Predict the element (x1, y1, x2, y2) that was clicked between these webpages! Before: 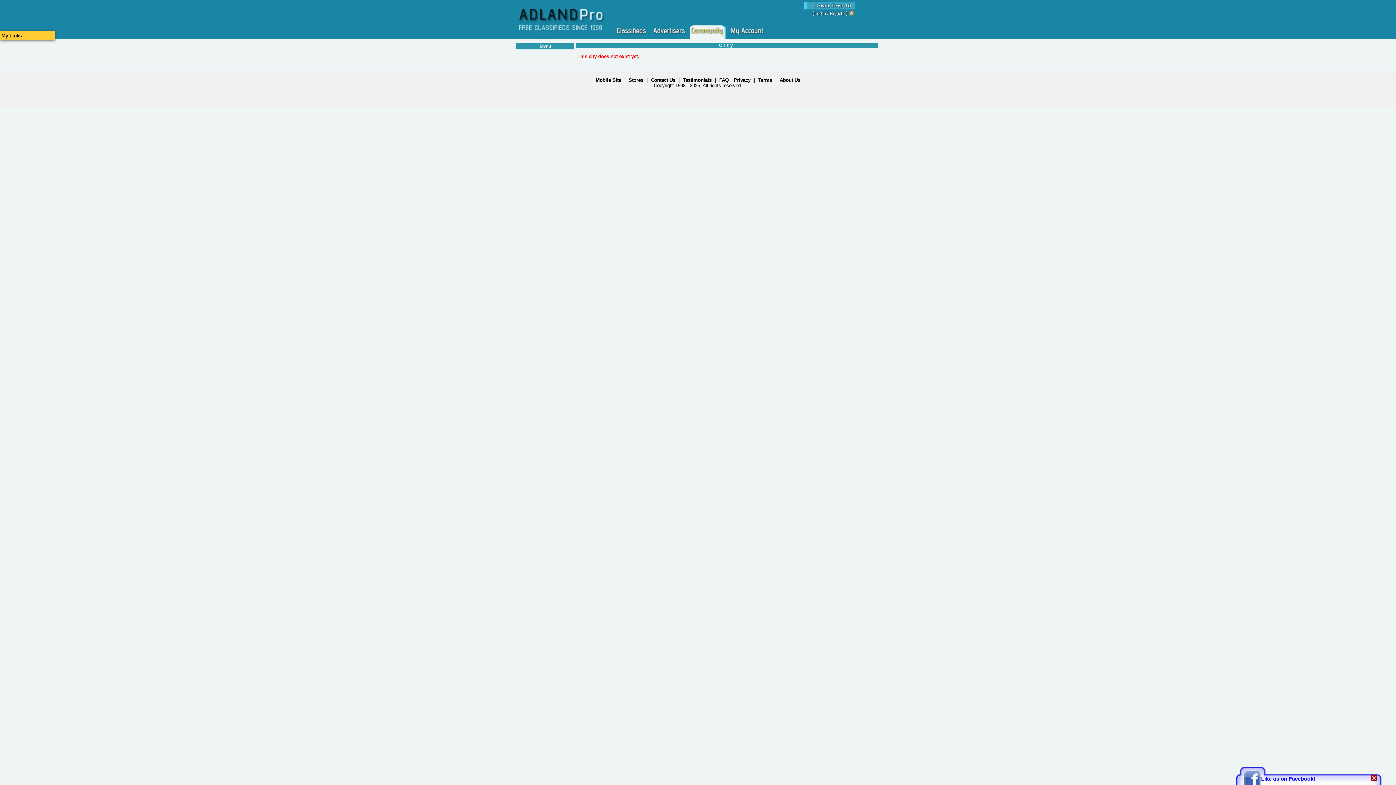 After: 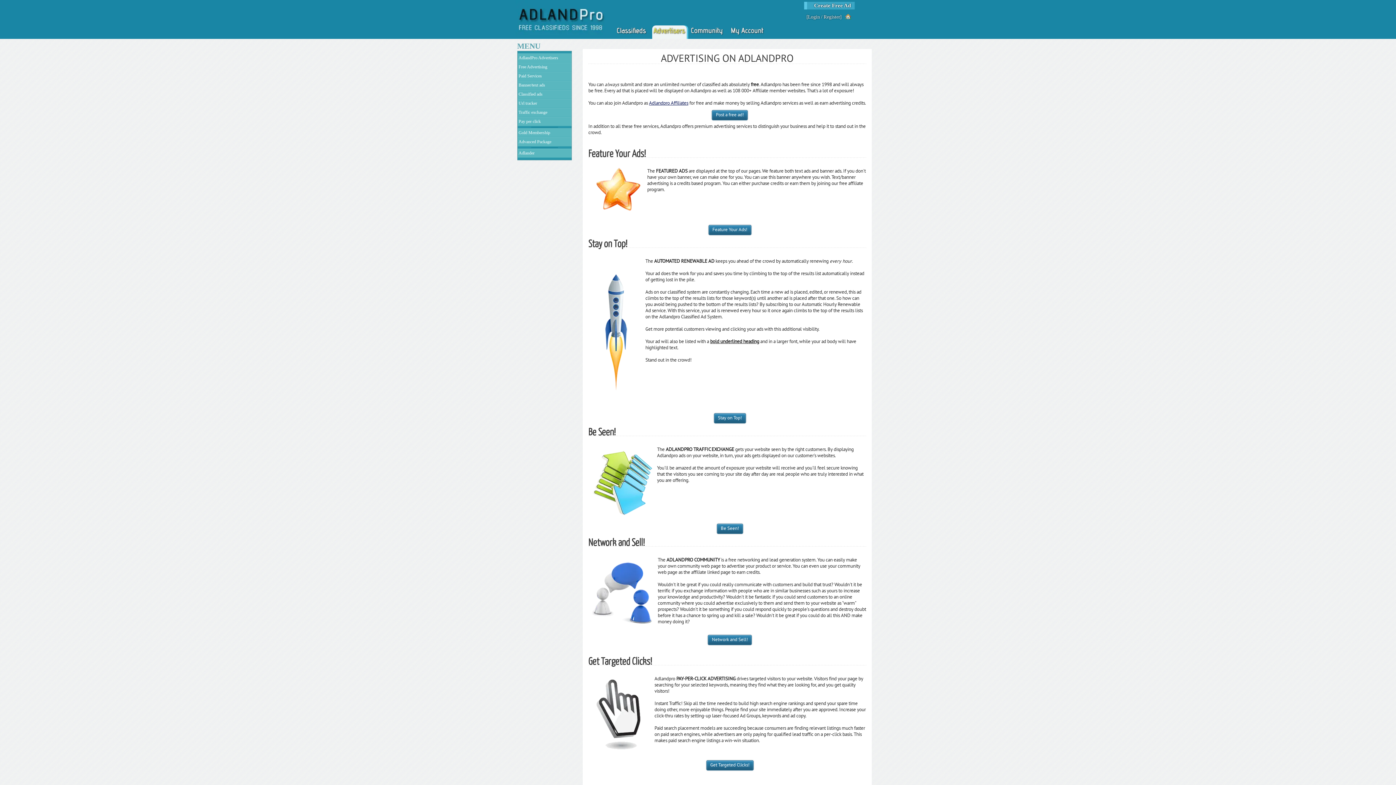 Action: bbox: (515, 0, 606, 39)